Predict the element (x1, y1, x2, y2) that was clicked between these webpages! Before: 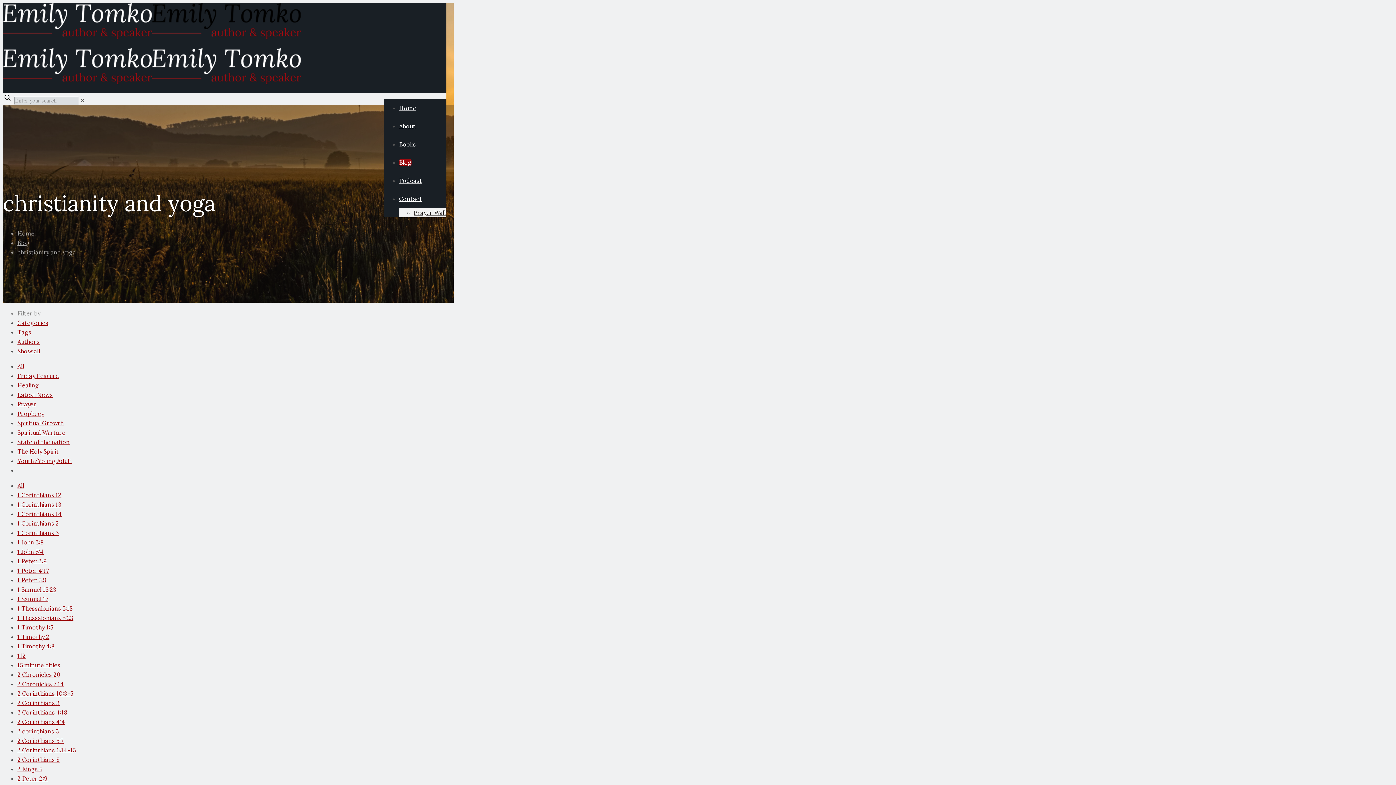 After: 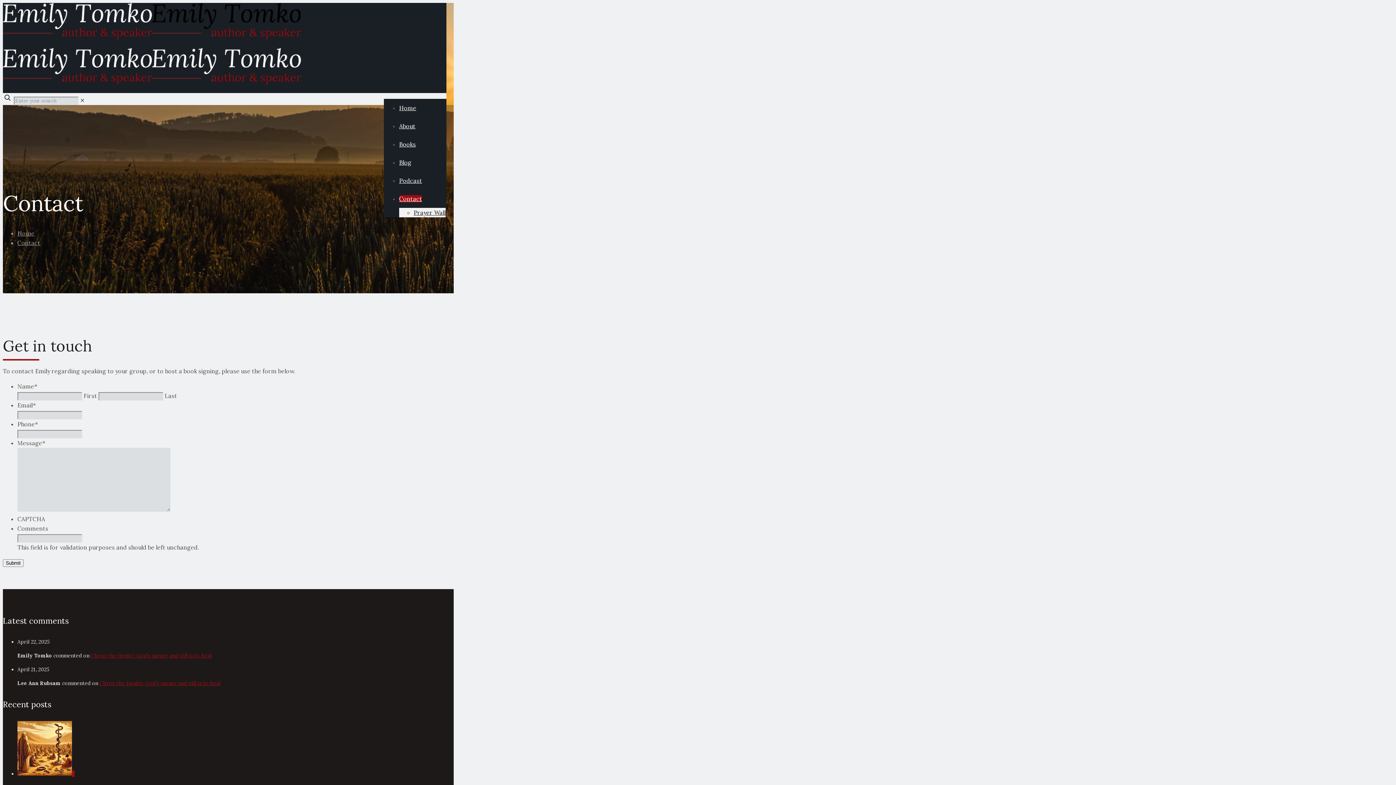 Action: bbox: (399, 195, 422, 202) label: Contact